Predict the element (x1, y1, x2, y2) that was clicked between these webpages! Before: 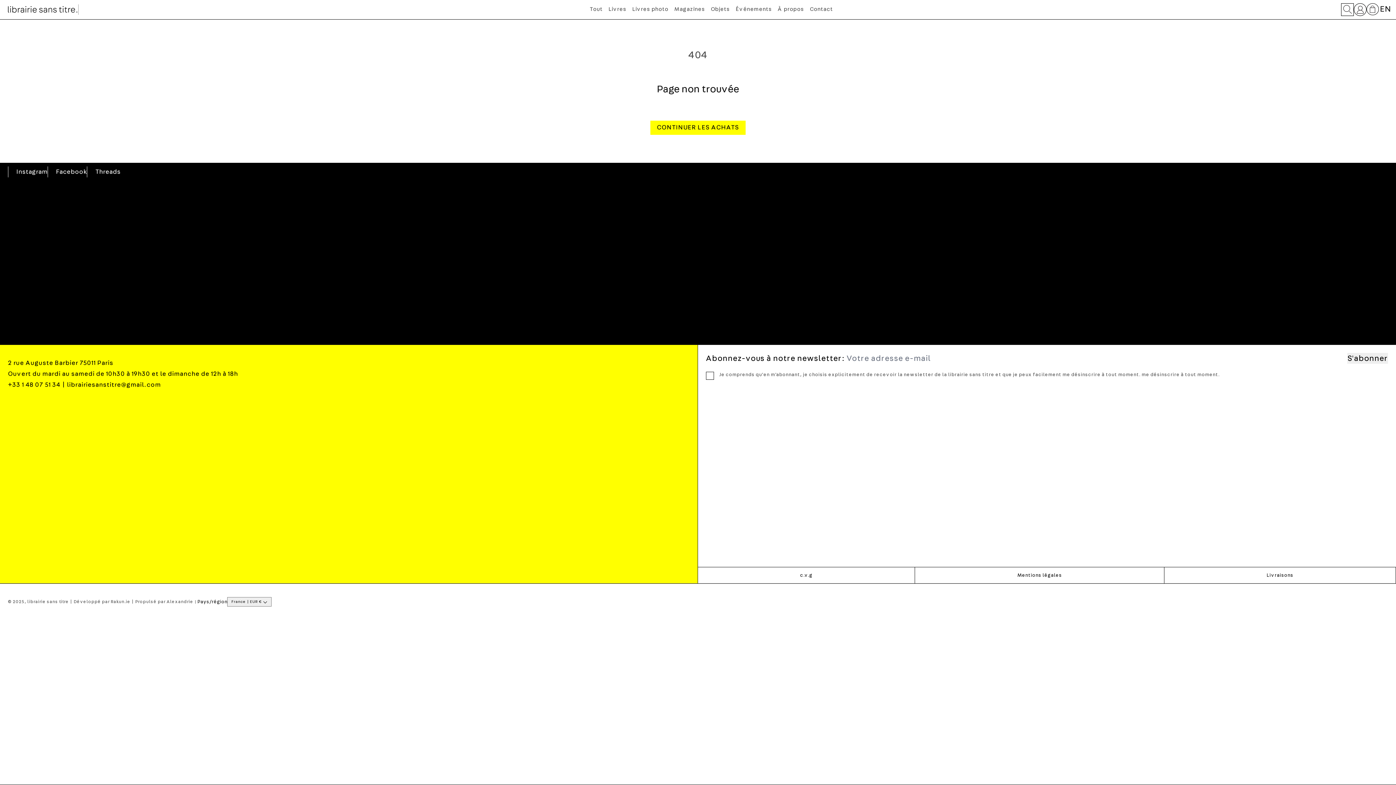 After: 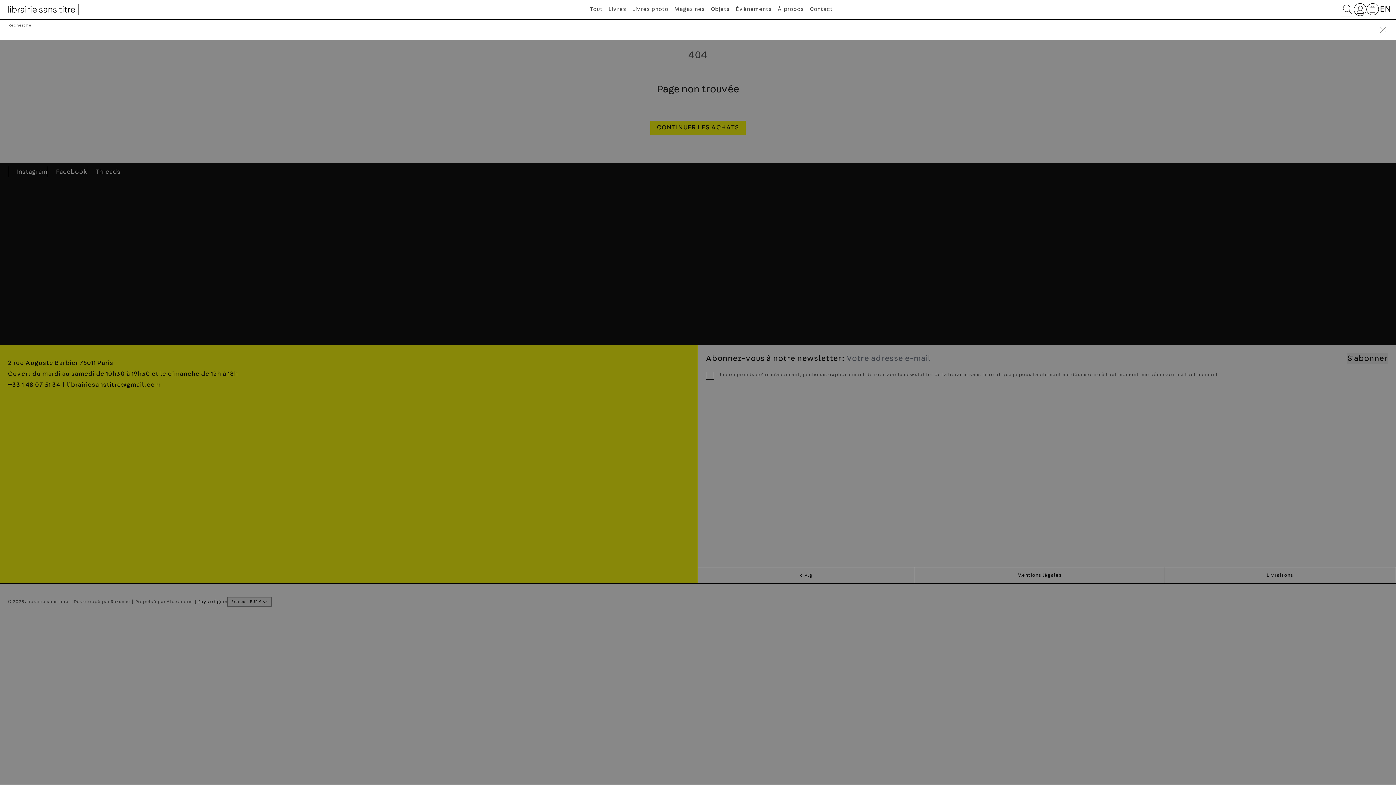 Action: bbox: (1341, 3, 1354, 15) label: Recherche